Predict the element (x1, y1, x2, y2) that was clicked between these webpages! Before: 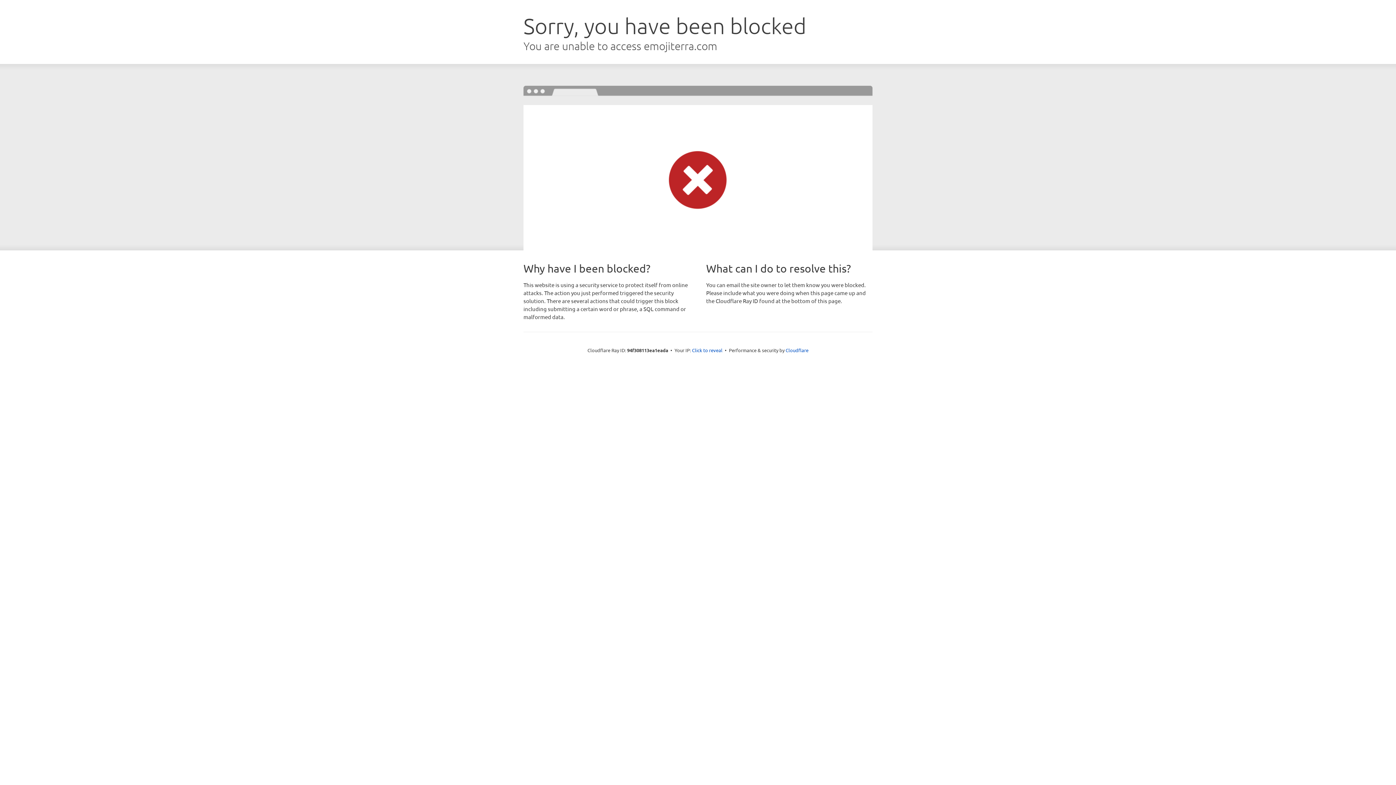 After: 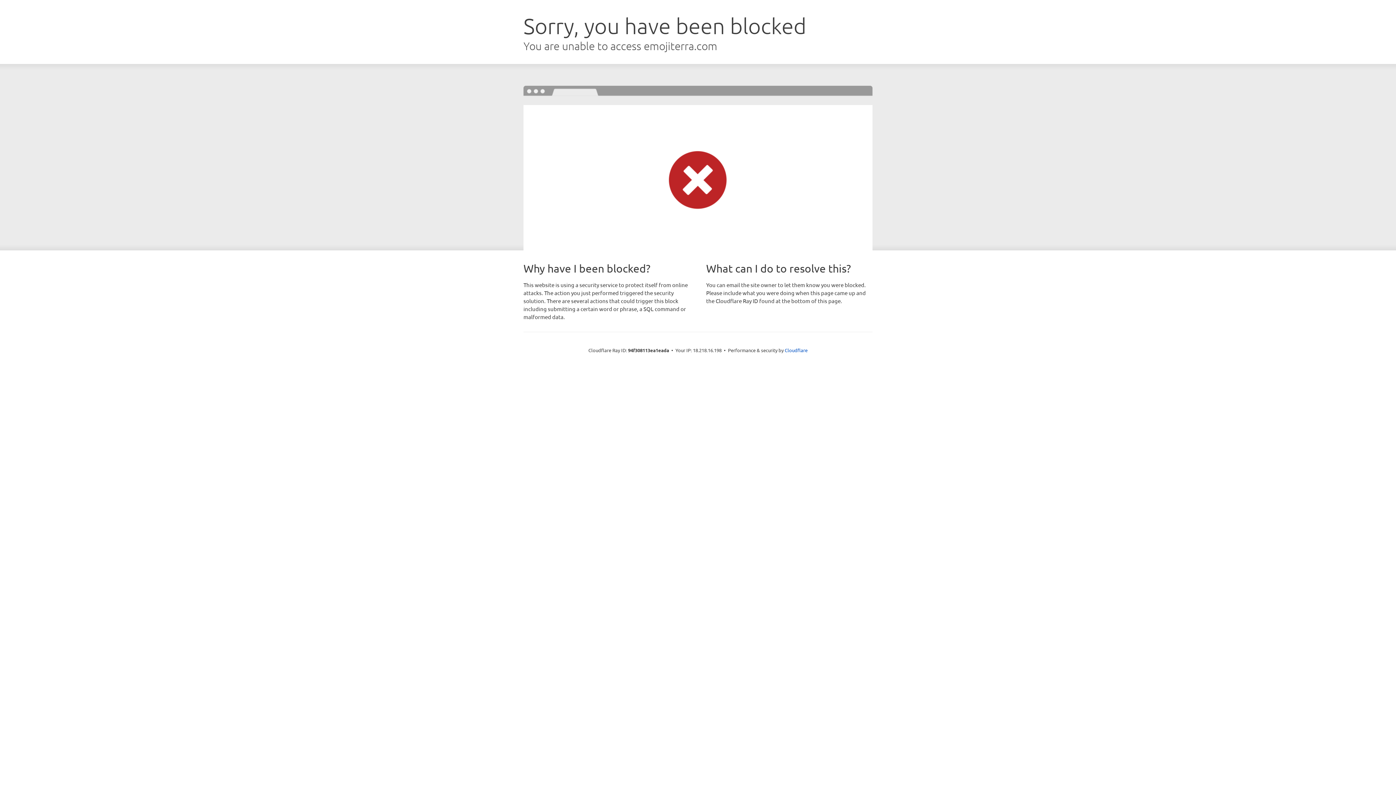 Action: label: Click to reveal bbox: (692, 346, 722, 353)